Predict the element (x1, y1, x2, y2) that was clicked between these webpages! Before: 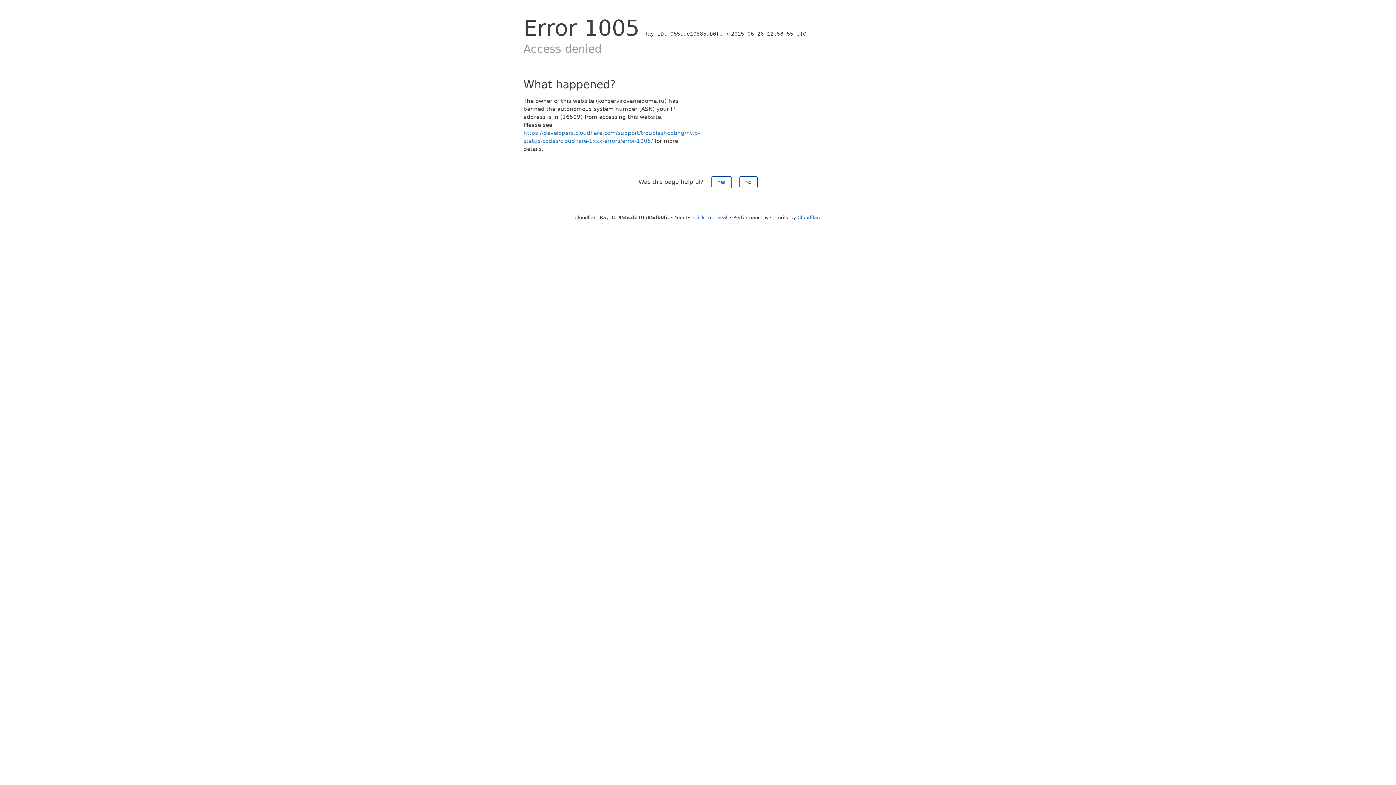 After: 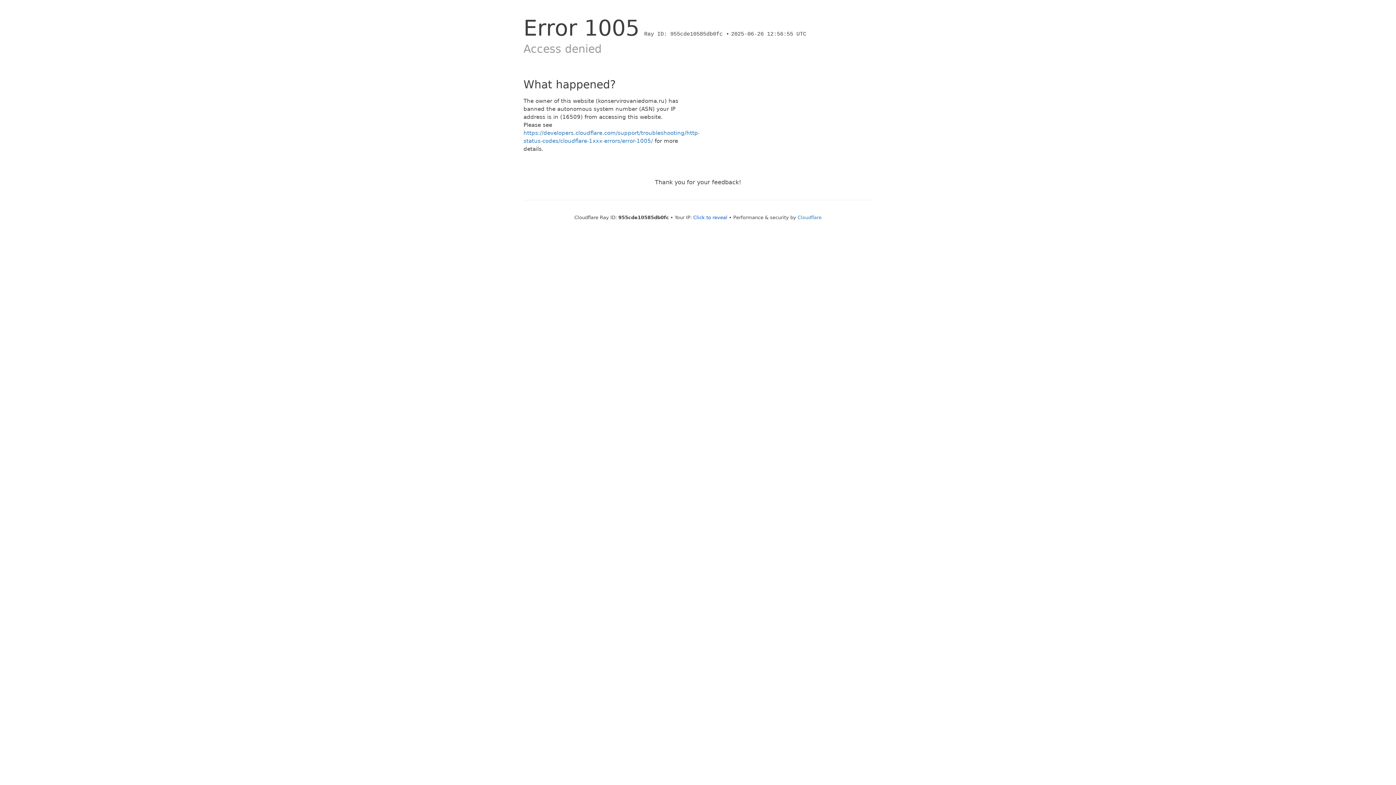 Action: bbox: (739, 176, 757, 188) label: No